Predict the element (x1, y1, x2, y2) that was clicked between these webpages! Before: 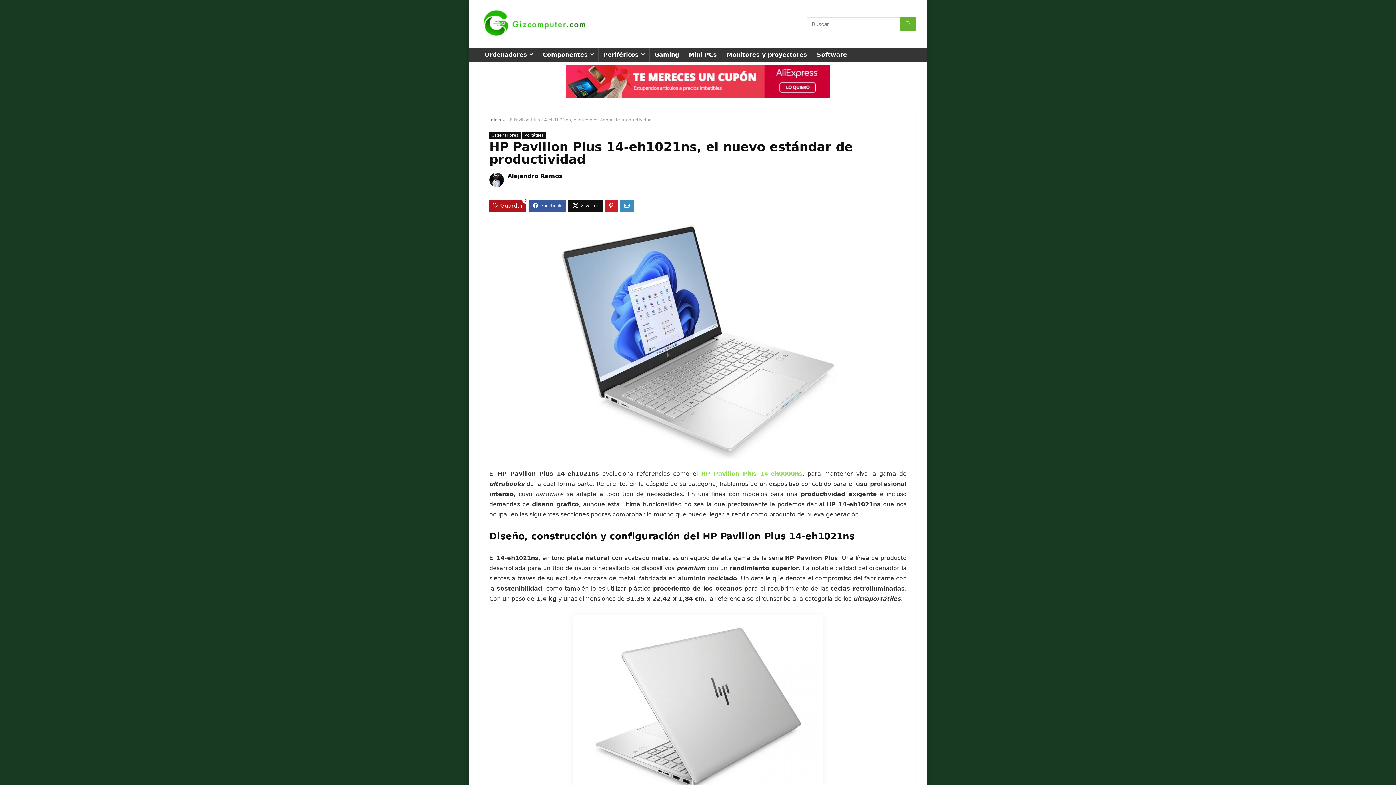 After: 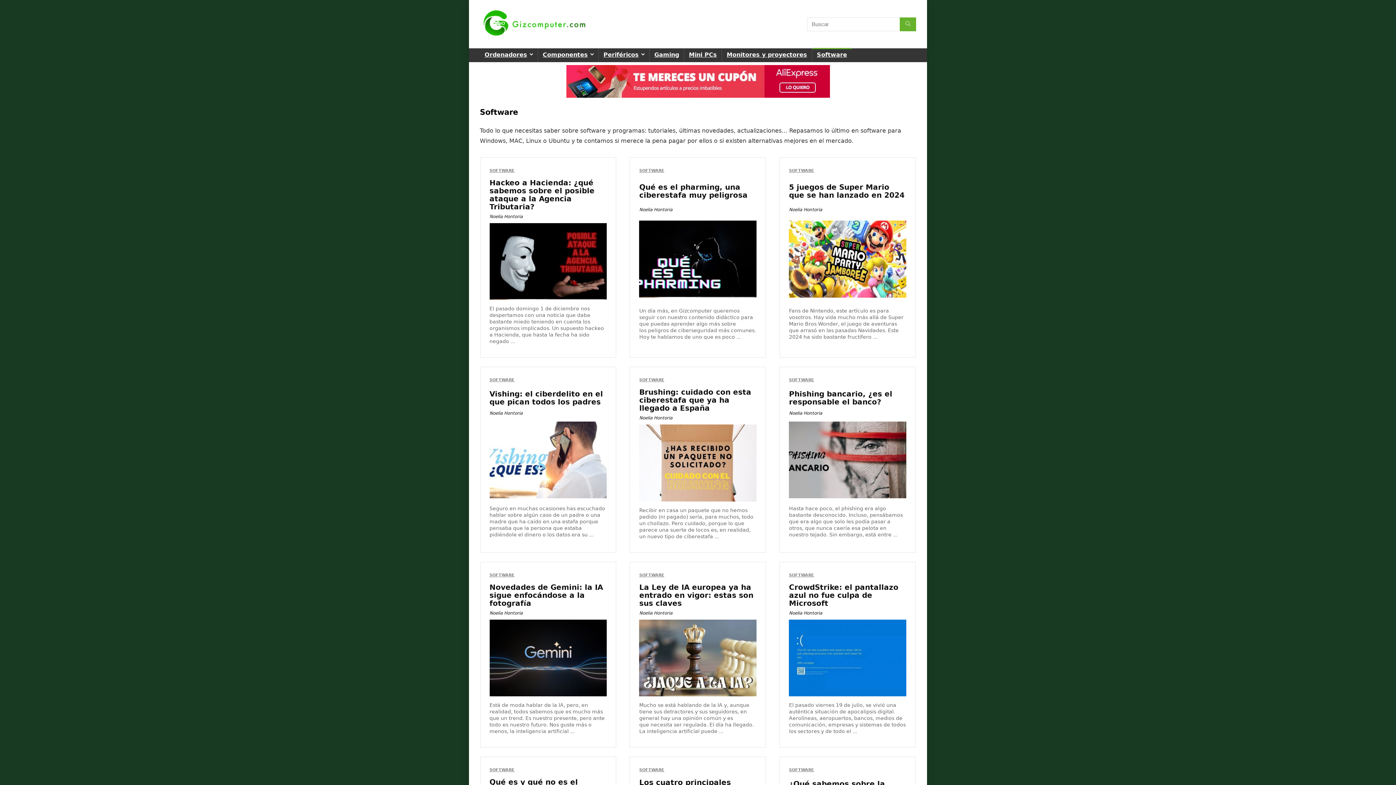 Action: label: Software bbox: (812, 48, 852, 62)